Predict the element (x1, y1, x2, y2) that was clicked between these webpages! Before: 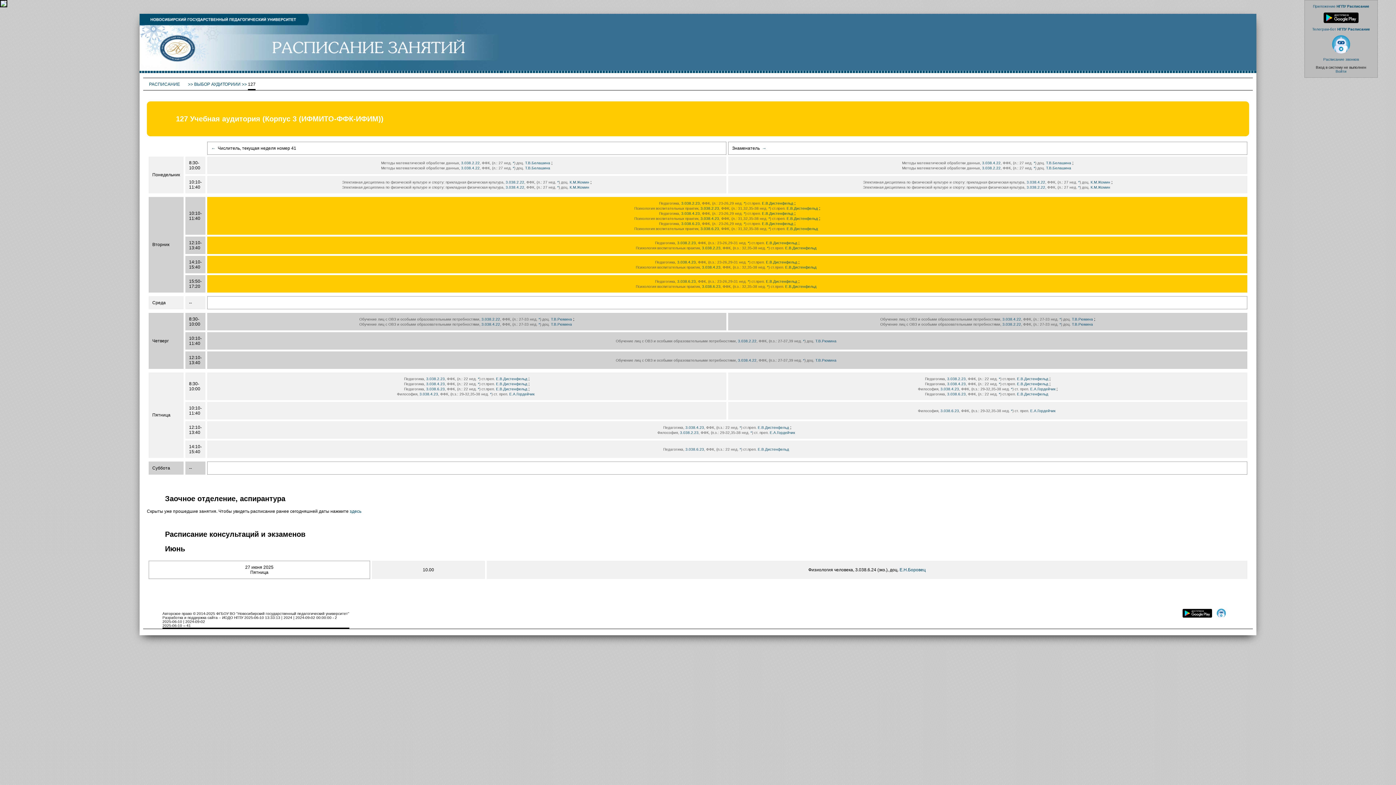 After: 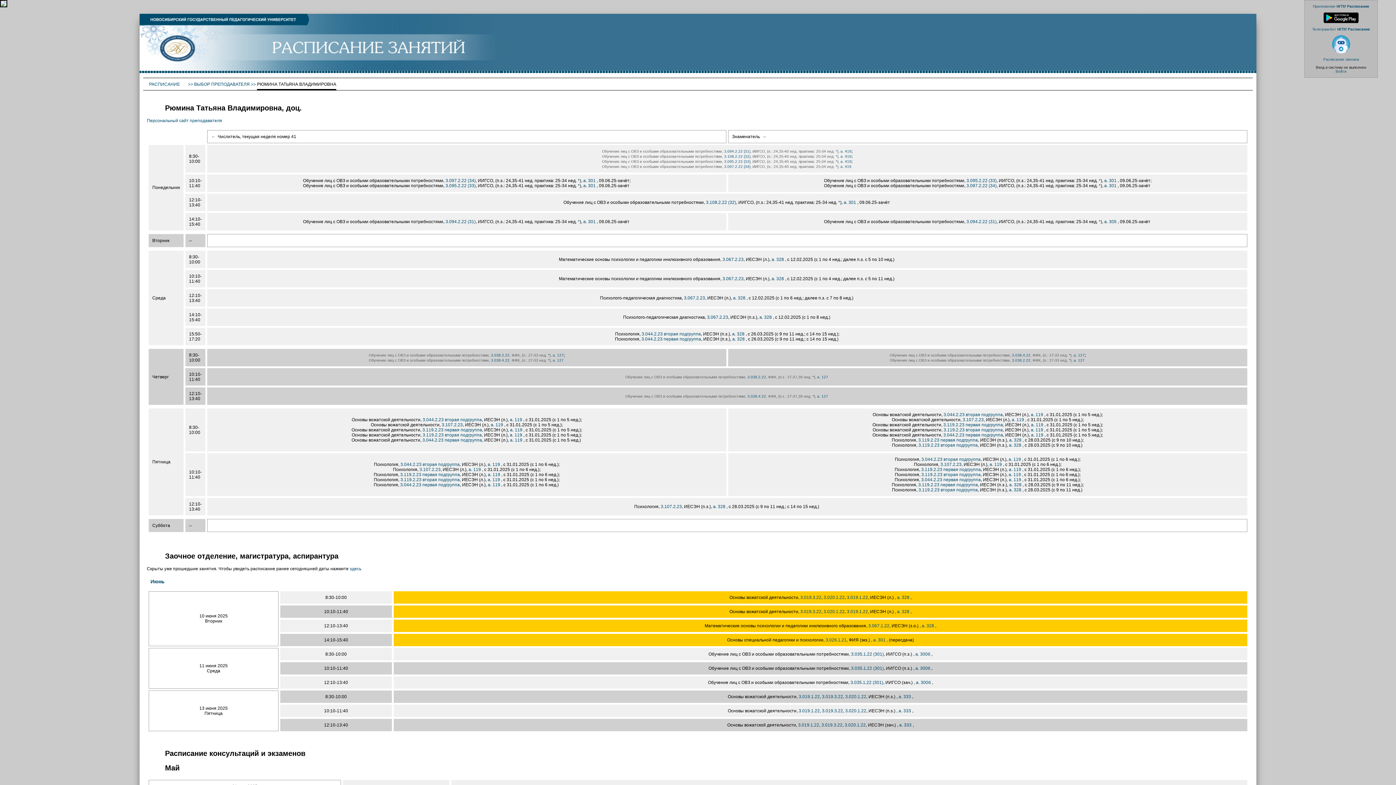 Action: label: Т.В.Рюмина bbox: (551, 322, 572, 326)